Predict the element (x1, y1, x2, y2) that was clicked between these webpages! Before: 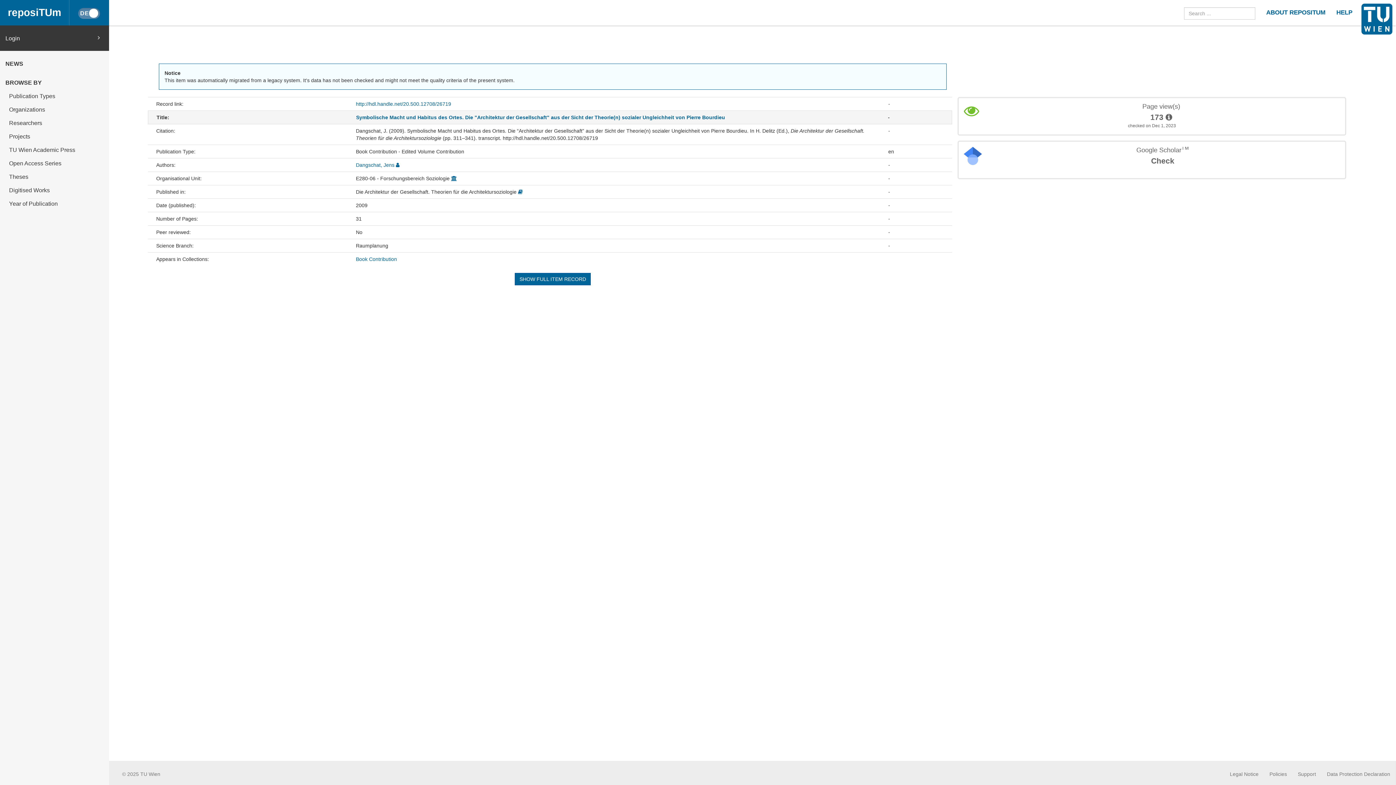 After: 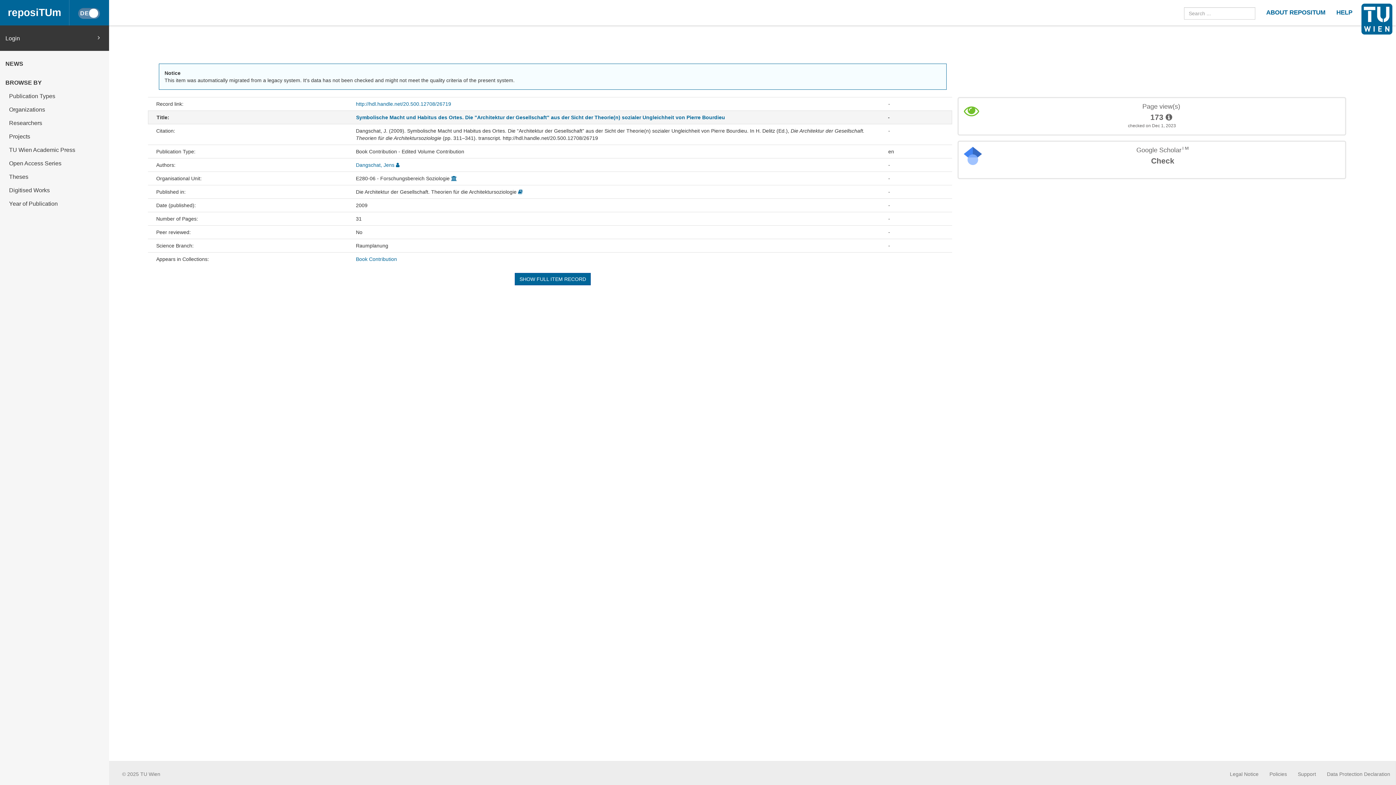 Action: bbox: (355, 101, 451, 106) label: http://hdl.handle.net/20.500.12708/26719